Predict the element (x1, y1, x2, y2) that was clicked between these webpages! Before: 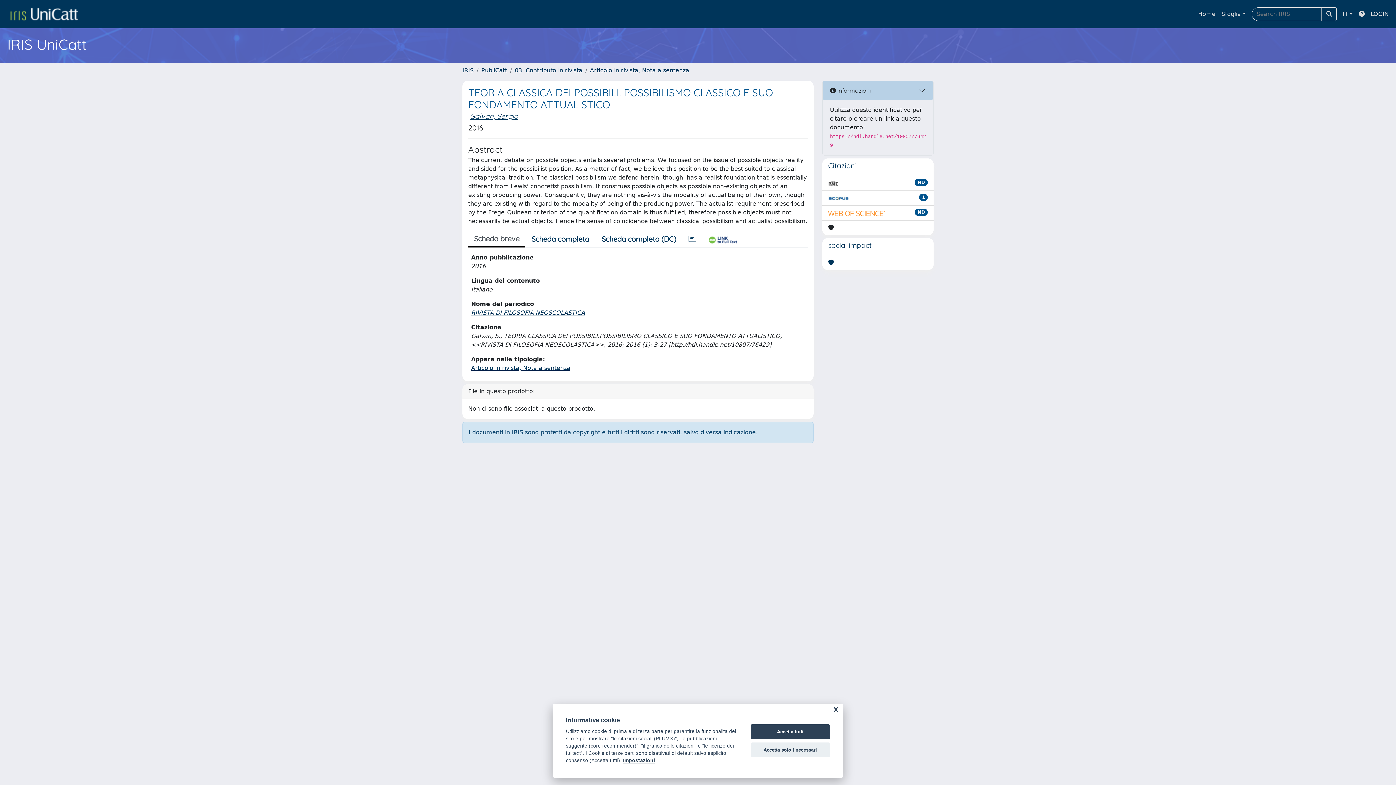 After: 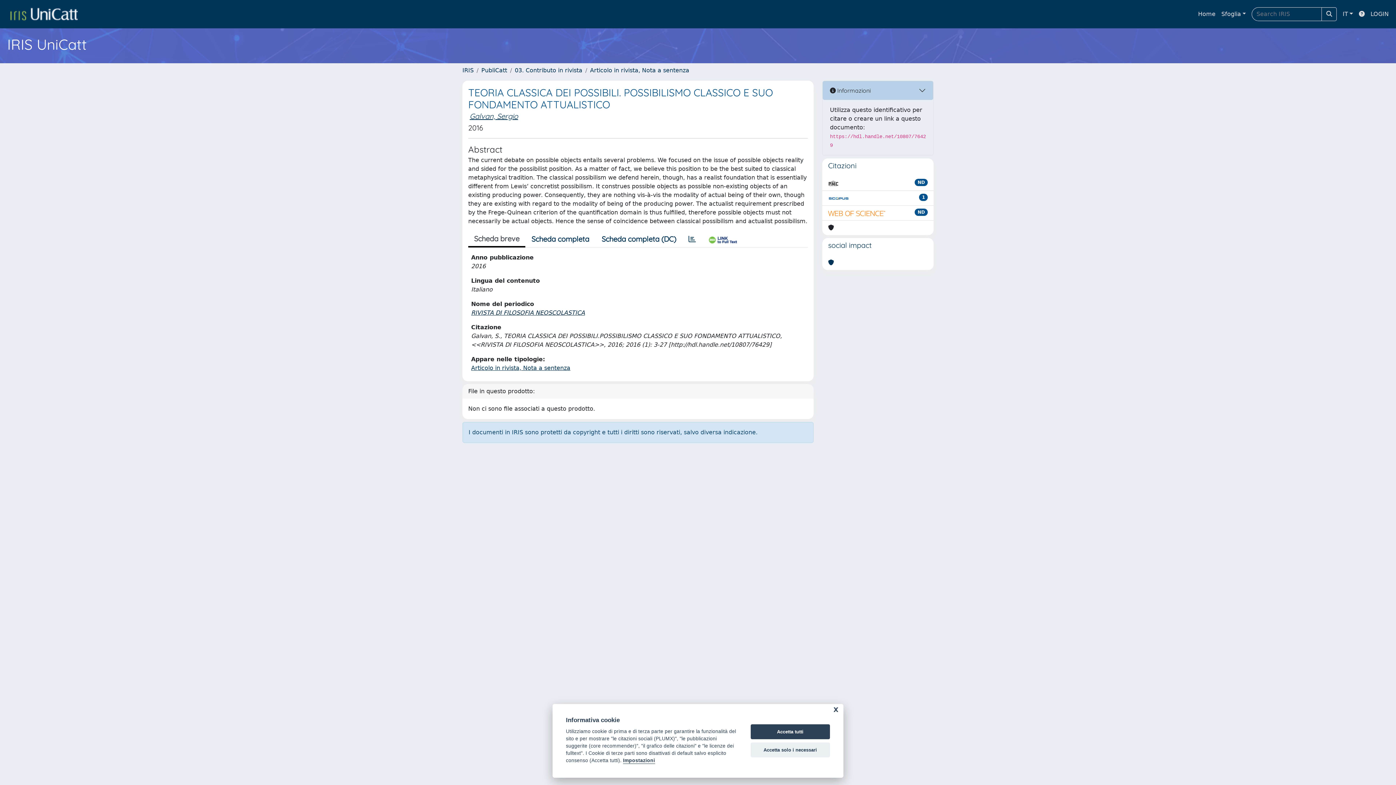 Action: label: RIVISTA DI FILOSOFIA NEOSCOLASTICA bbox: (471, 309, 586, 316)